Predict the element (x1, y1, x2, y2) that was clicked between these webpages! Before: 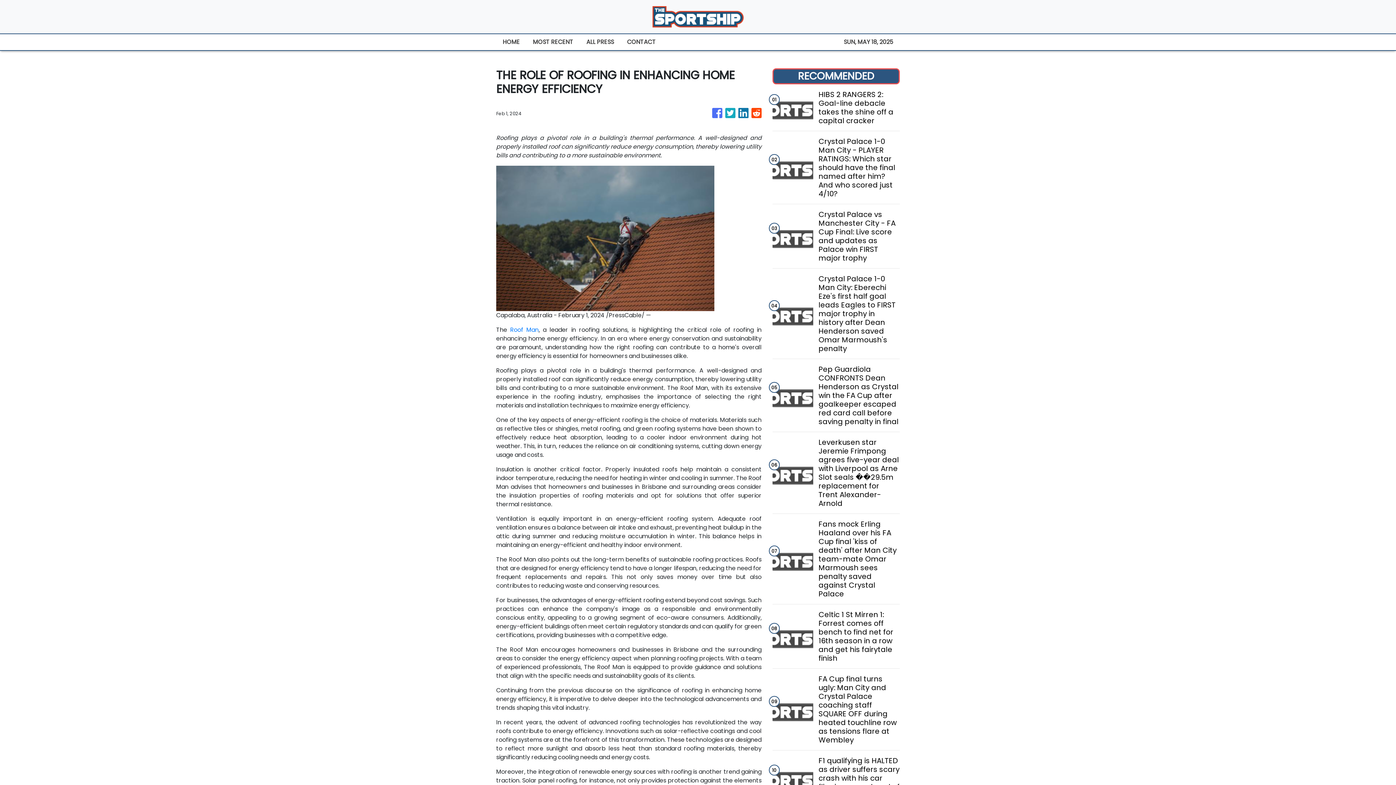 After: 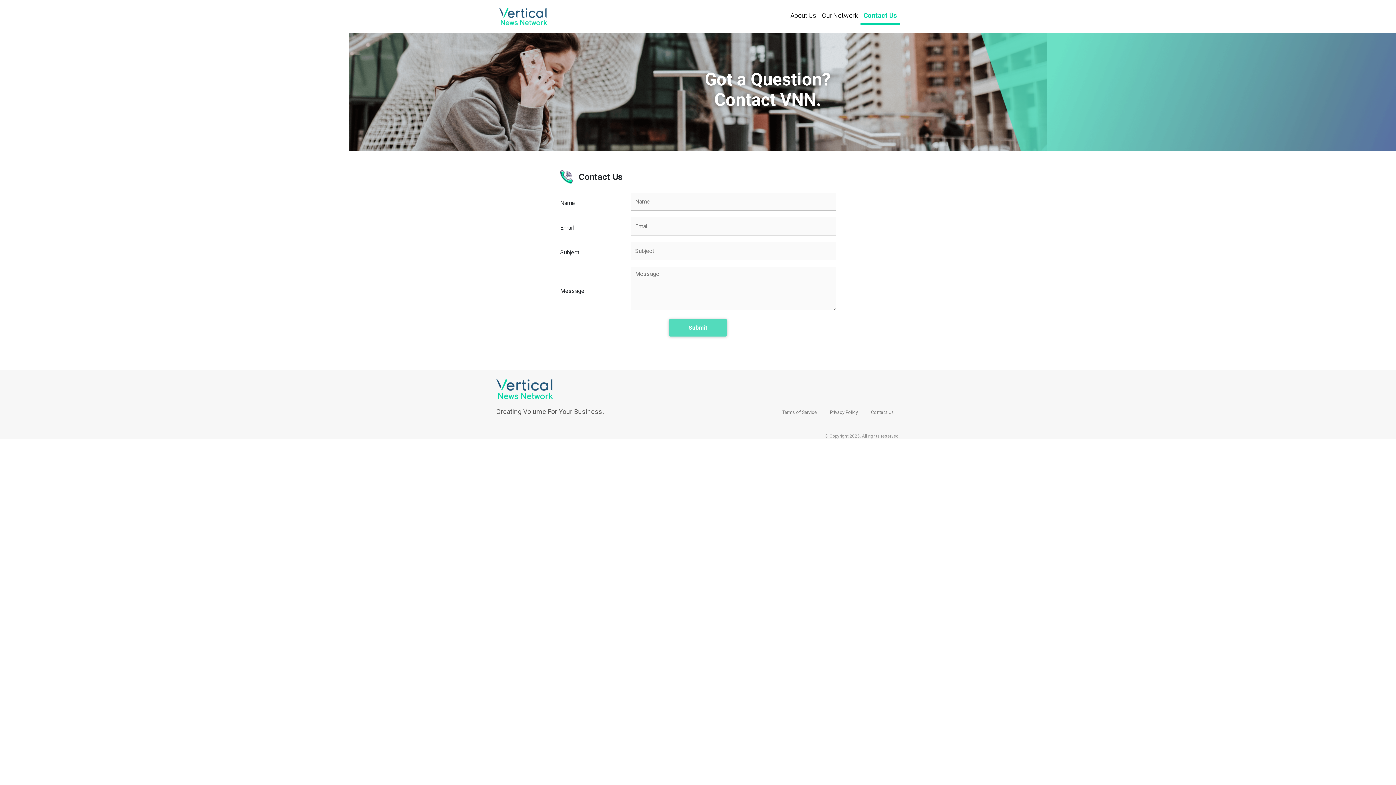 Action: label: CONTACT bbox: (620, 34, 662, 50)